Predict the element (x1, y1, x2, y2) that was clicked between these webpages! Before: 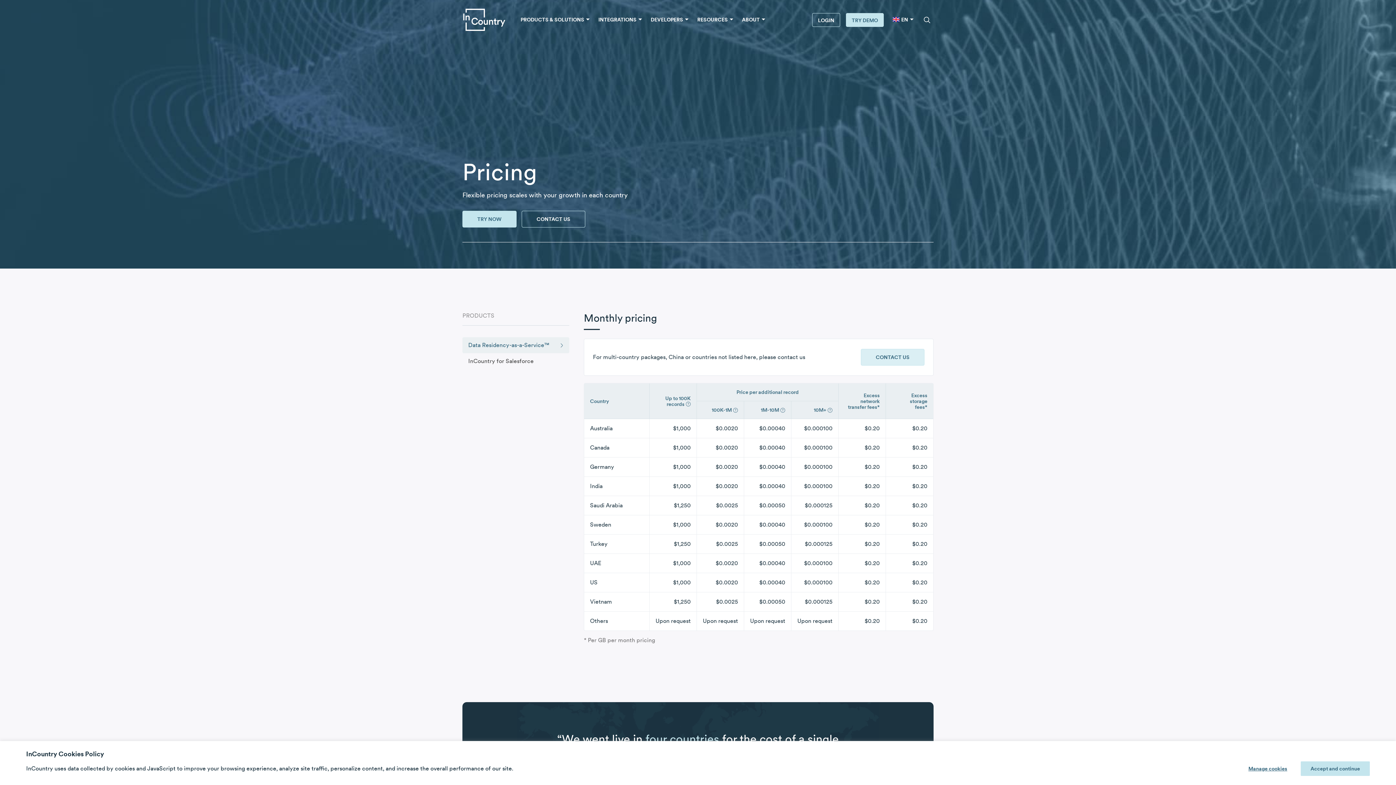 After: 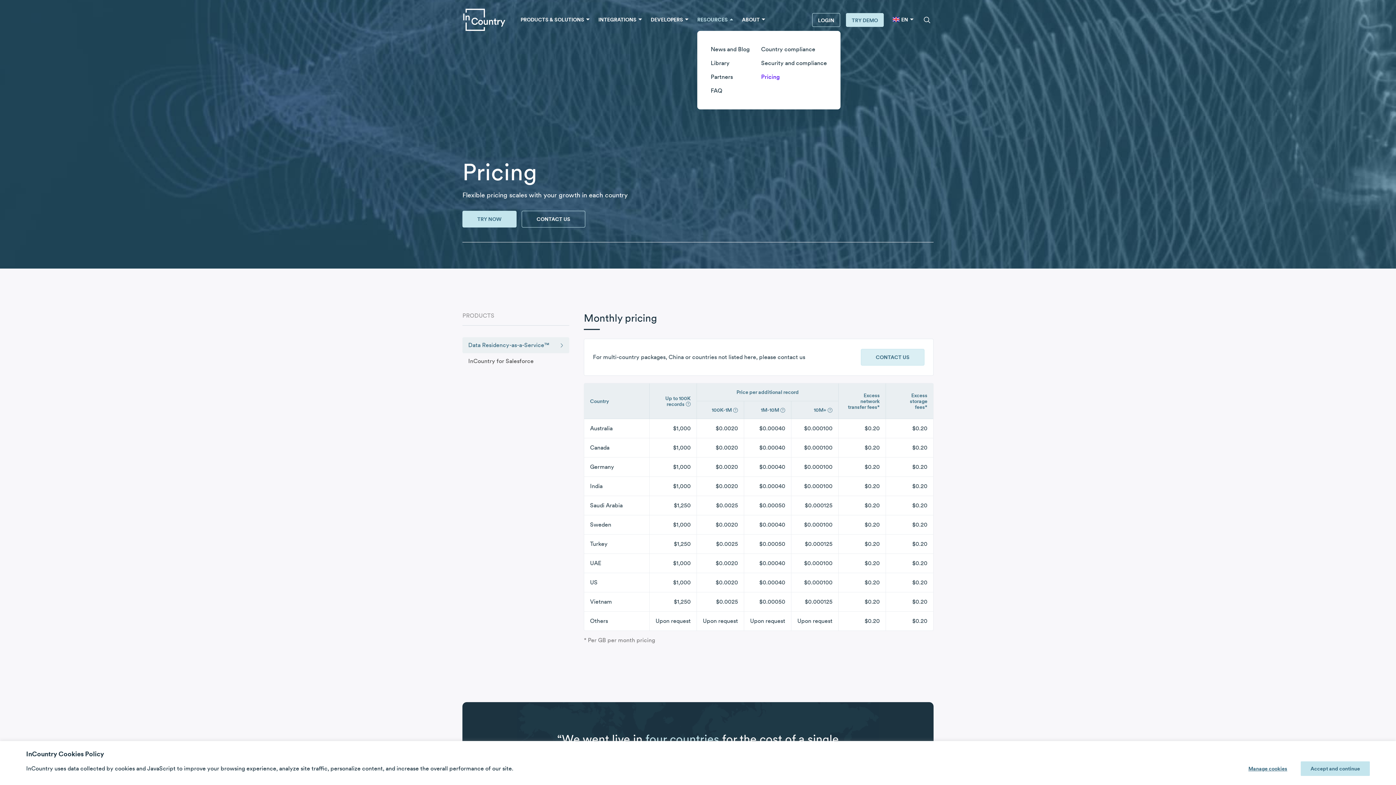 Action: bbox: (693, 17, 737, 30) label: RESOURCES